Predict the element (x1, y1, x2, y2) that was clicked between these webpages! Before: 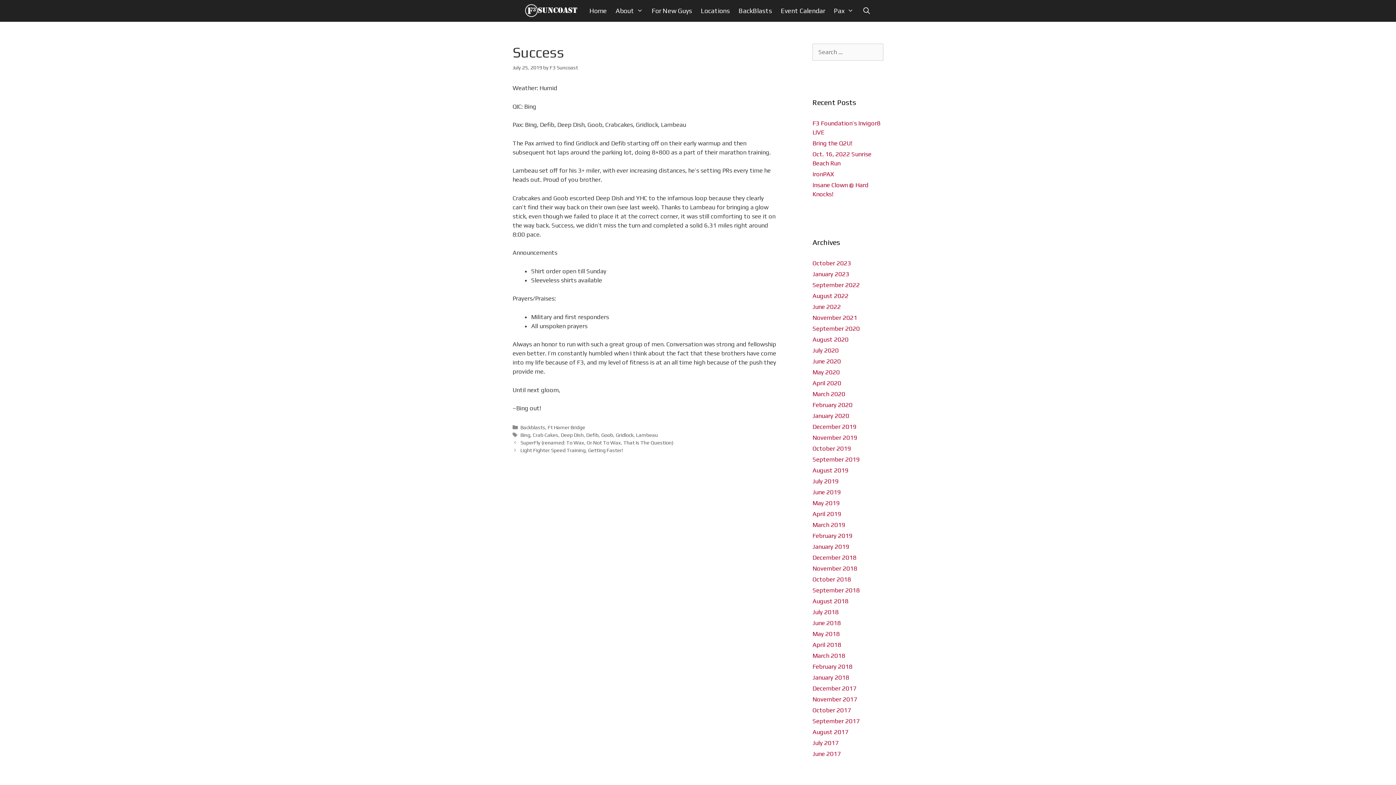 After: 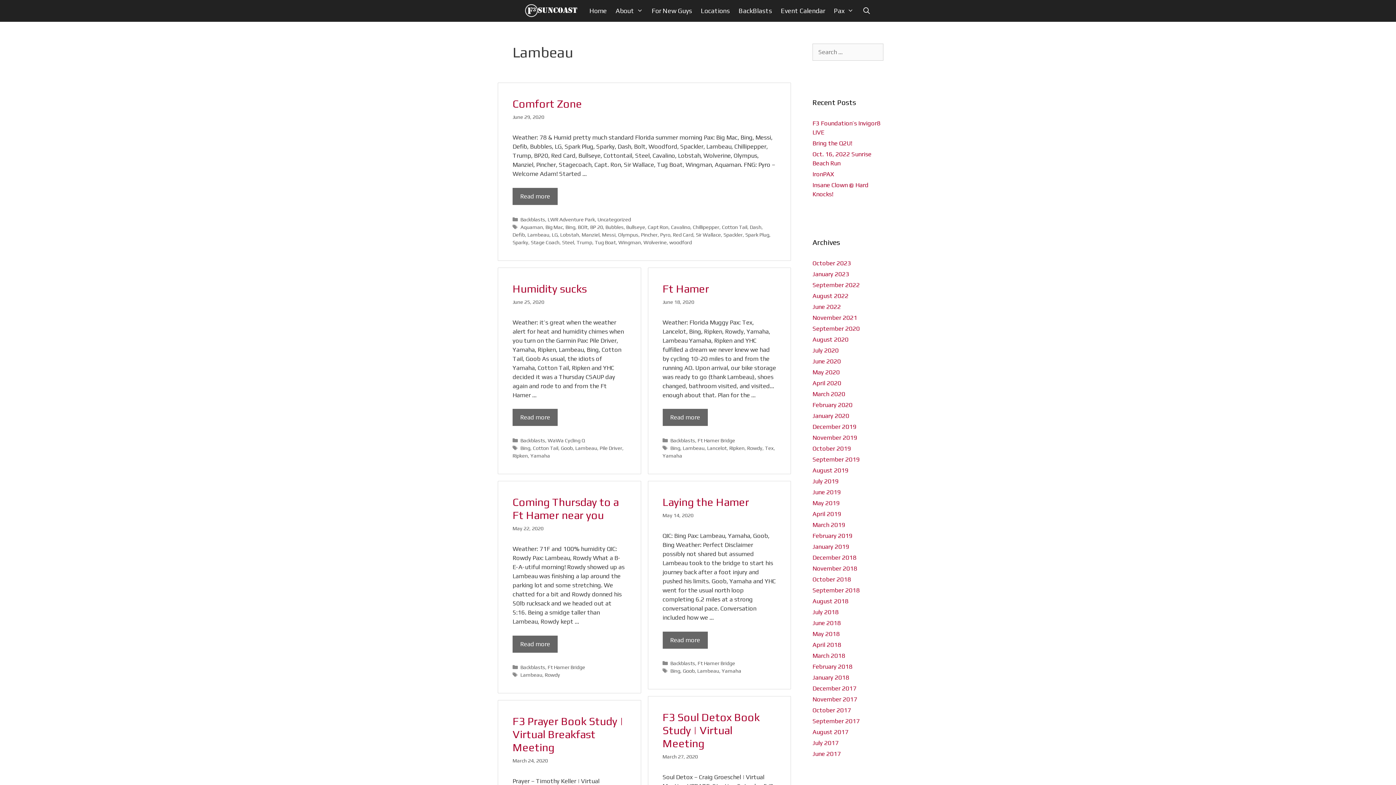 Action: bbox: (636, 432, 658, 438) label: Lambeau